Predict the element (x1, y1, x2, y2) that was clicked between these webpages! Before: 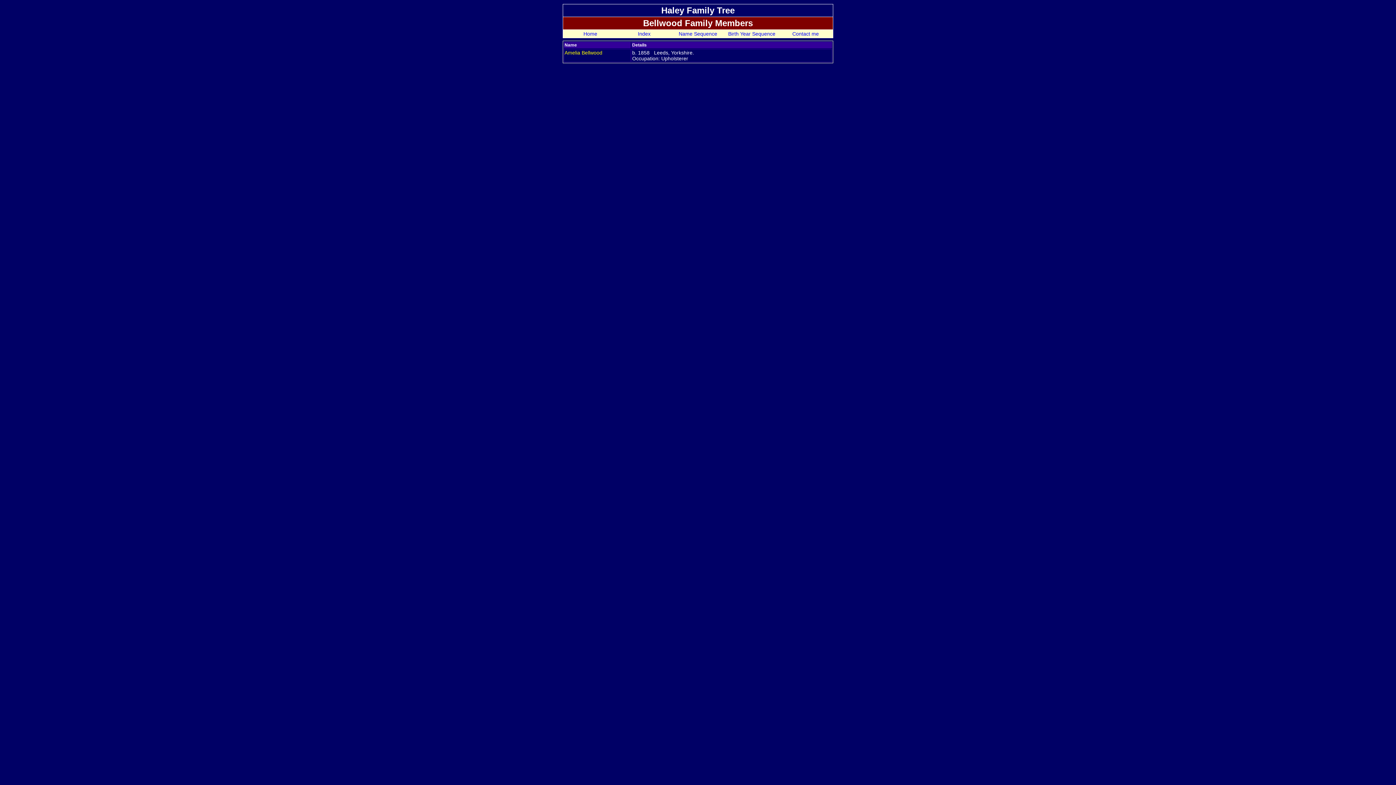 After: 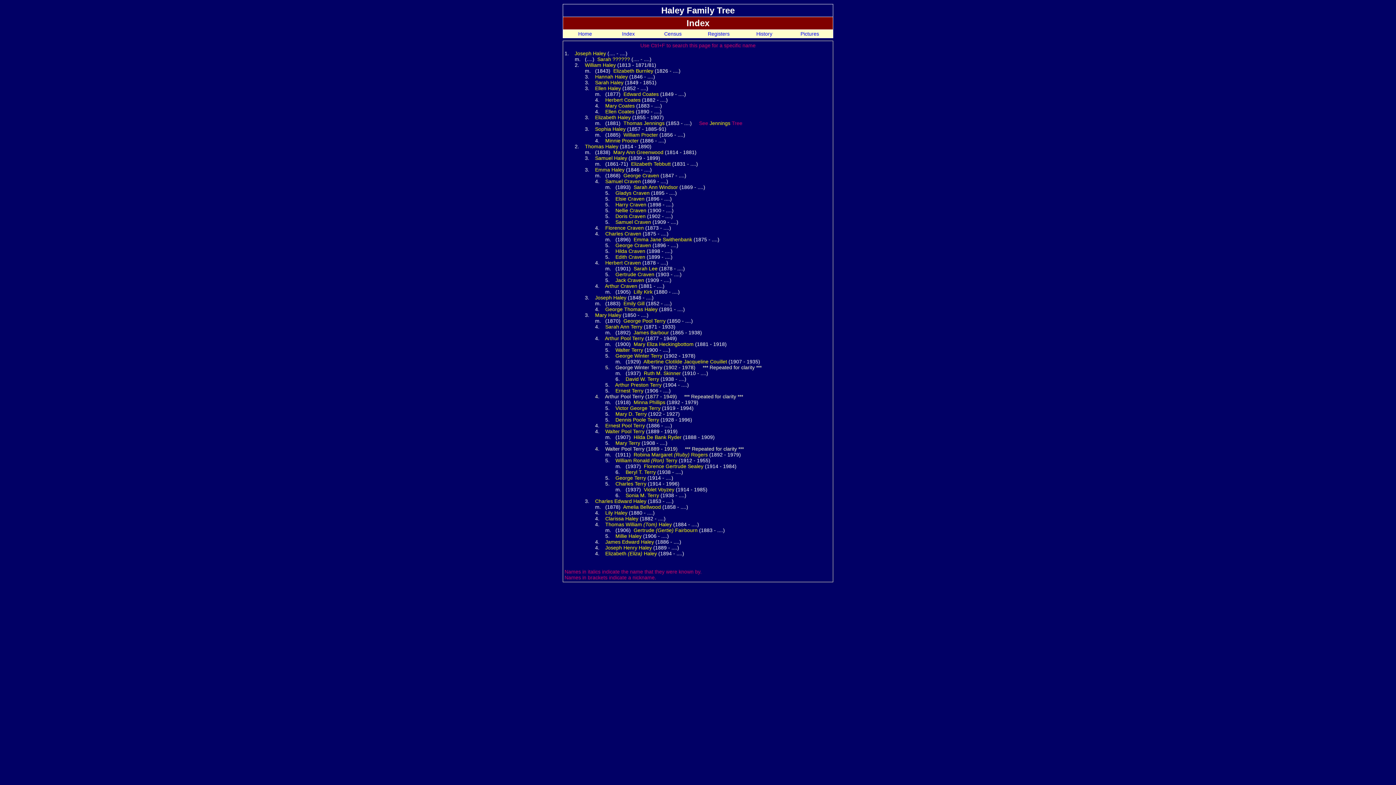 Action: label: Index bbox: (638, 30, 650, 36)